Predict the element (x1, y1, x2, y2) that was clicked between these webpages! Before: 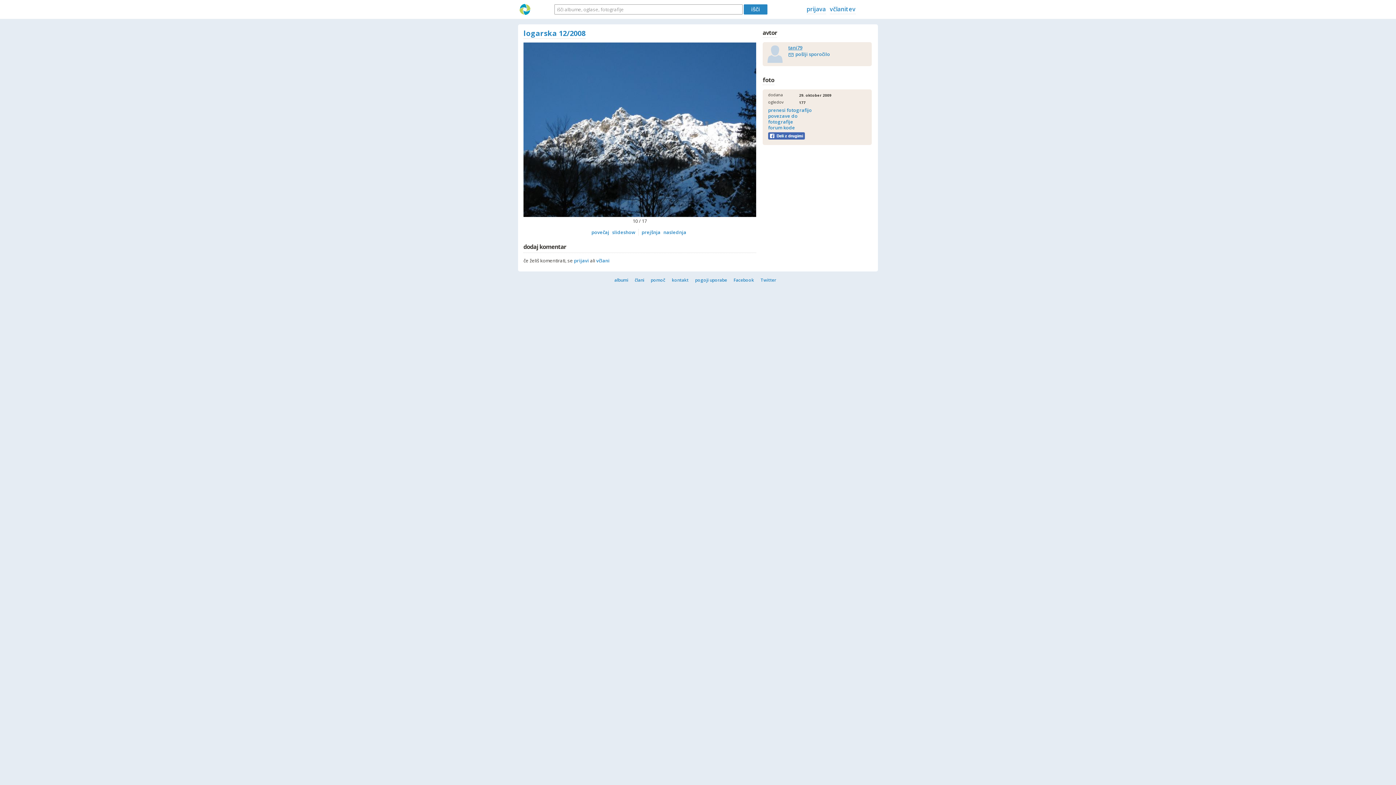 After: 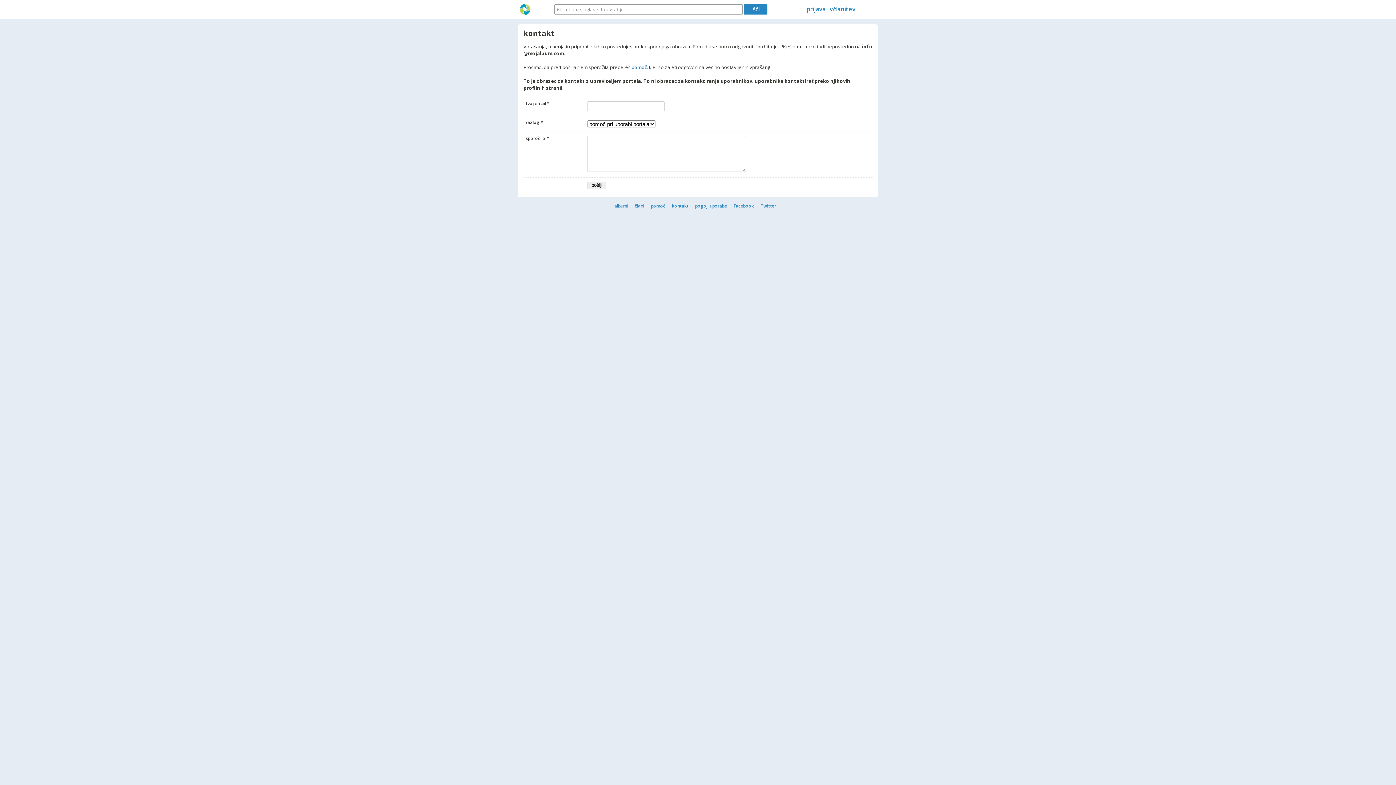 Action: bbox: (672, 277, 694, 283) label: kontakt